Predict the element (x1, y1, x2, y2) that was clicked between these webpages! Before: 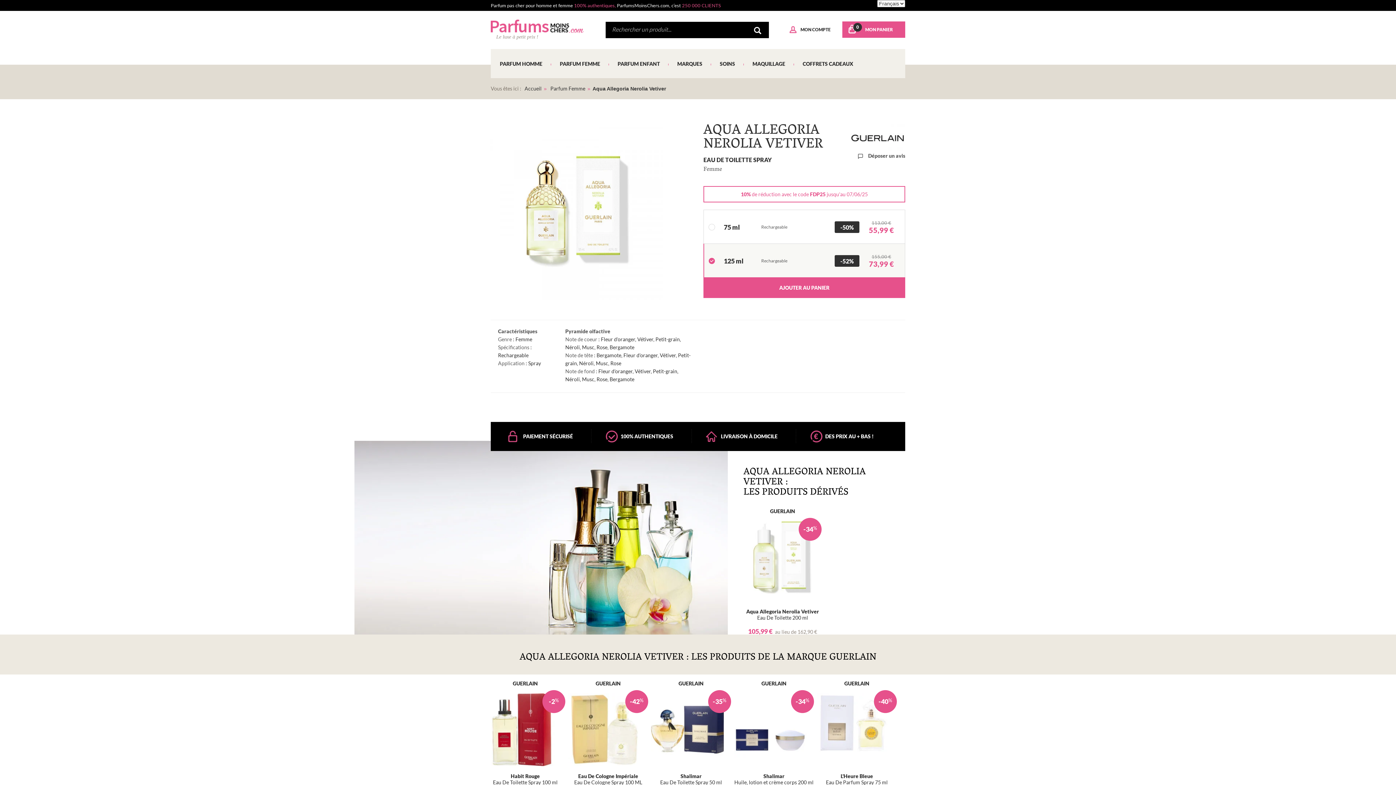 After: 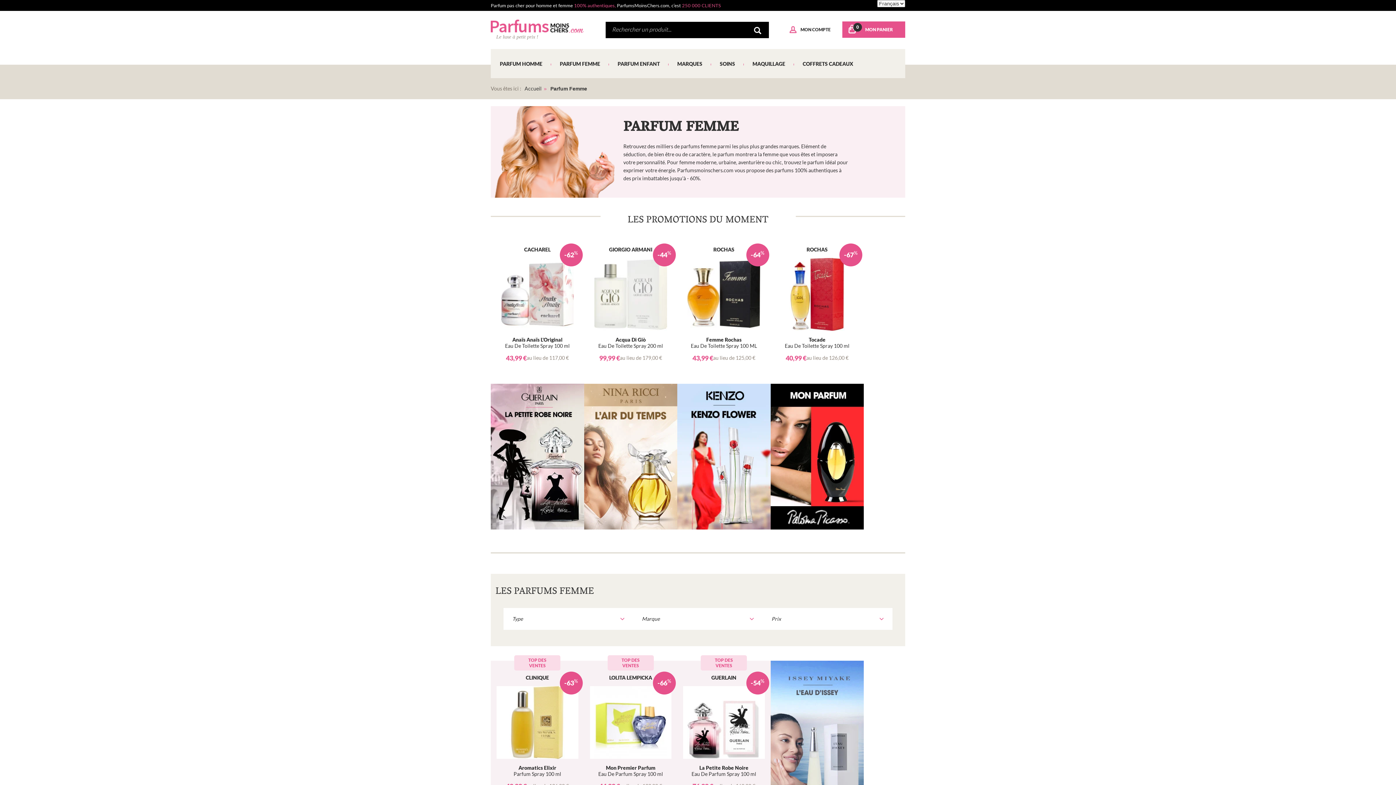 Action: bbox: (550, 85, 585, 91) label: Parfum Femme